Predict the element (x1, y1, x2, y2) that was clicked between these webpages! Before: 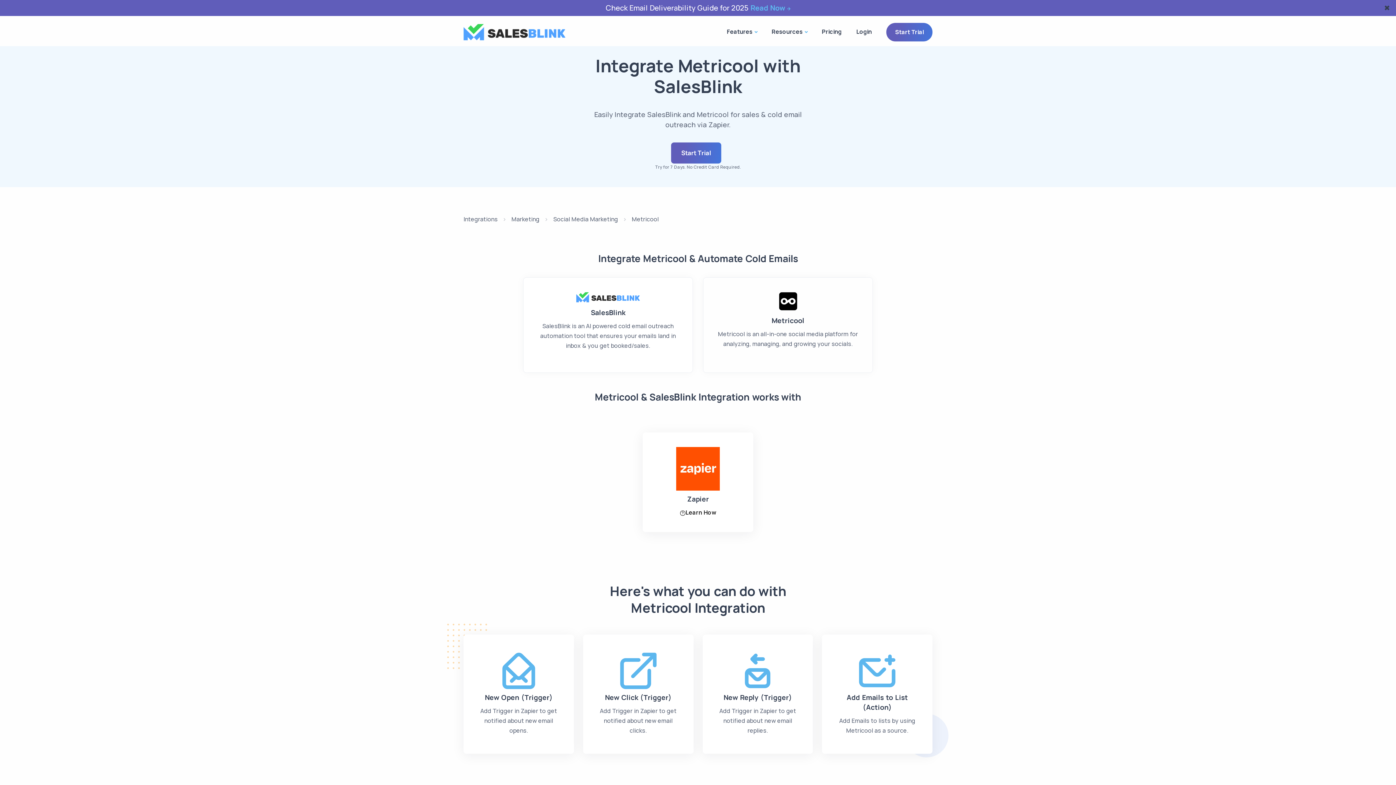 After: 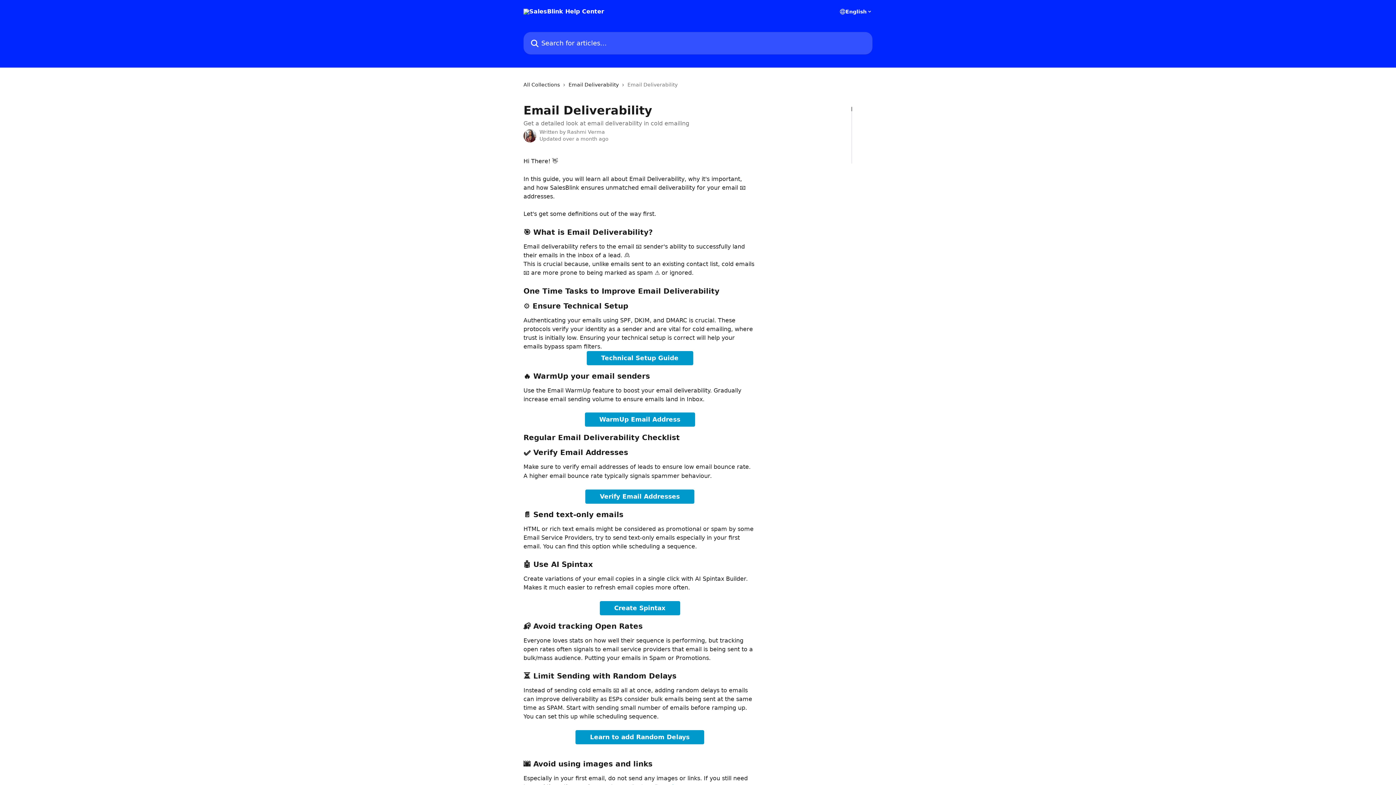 Action: label: Read Now bbox: (750, 1, 790, 14)